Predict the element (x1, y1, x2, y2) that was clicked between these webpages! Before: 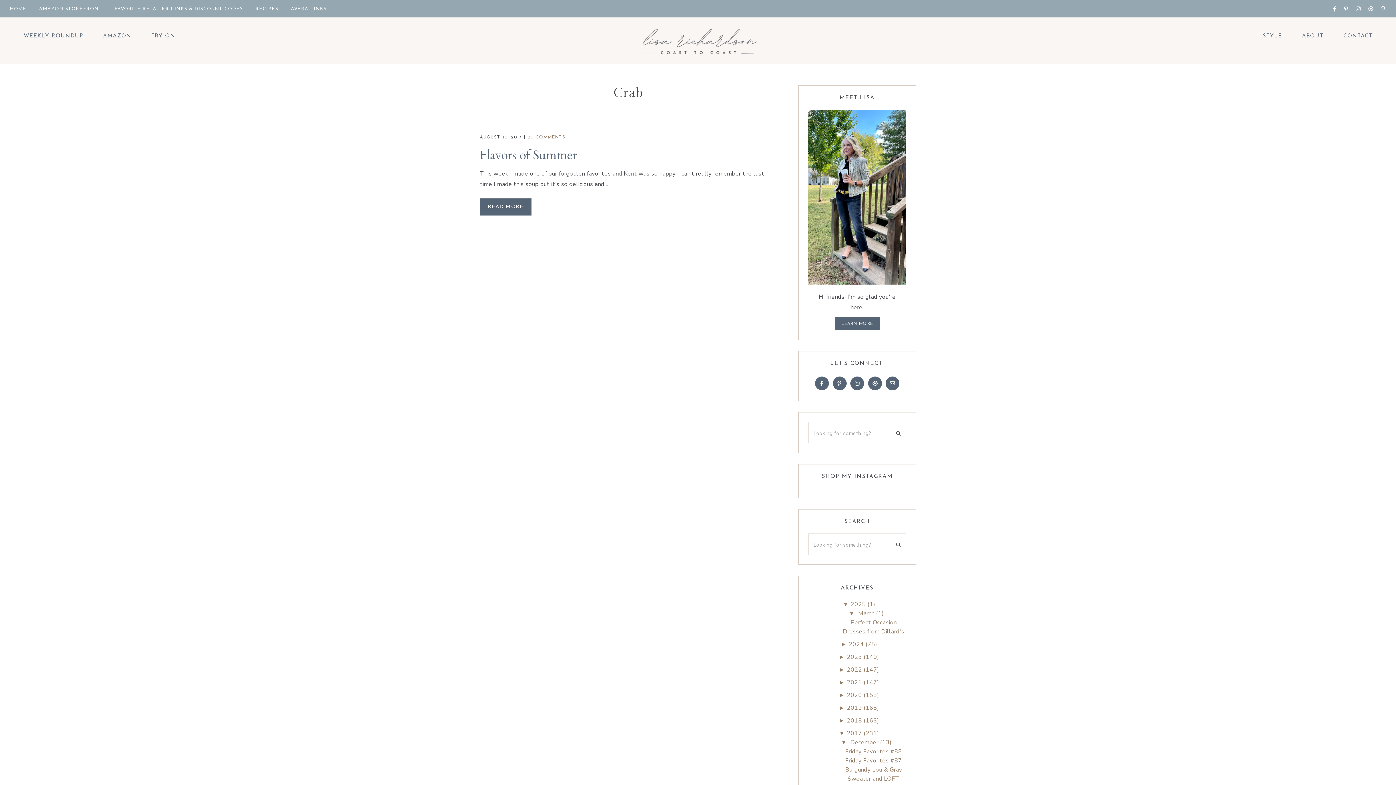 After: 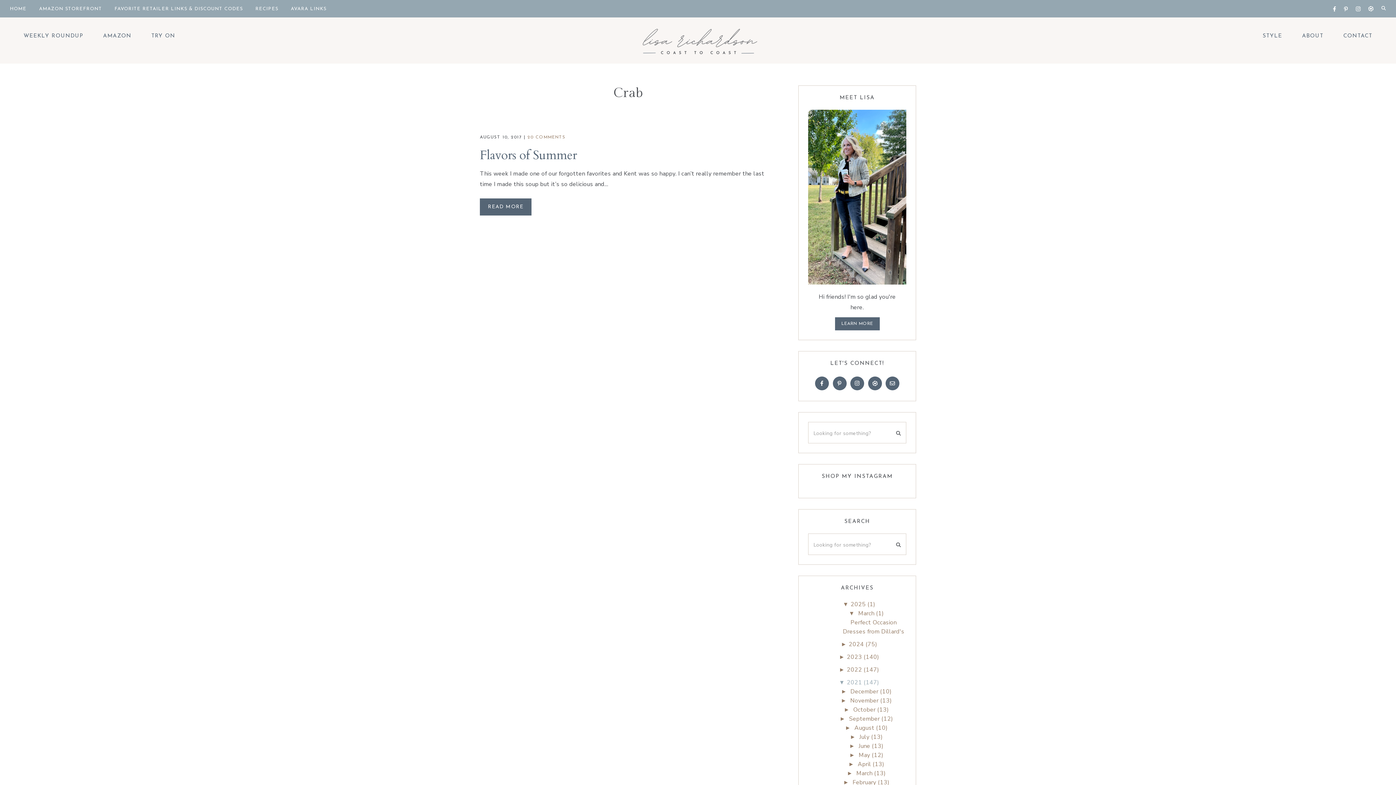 Action: label: ►2021 (147) bbox: (839, 678, 879, 686)